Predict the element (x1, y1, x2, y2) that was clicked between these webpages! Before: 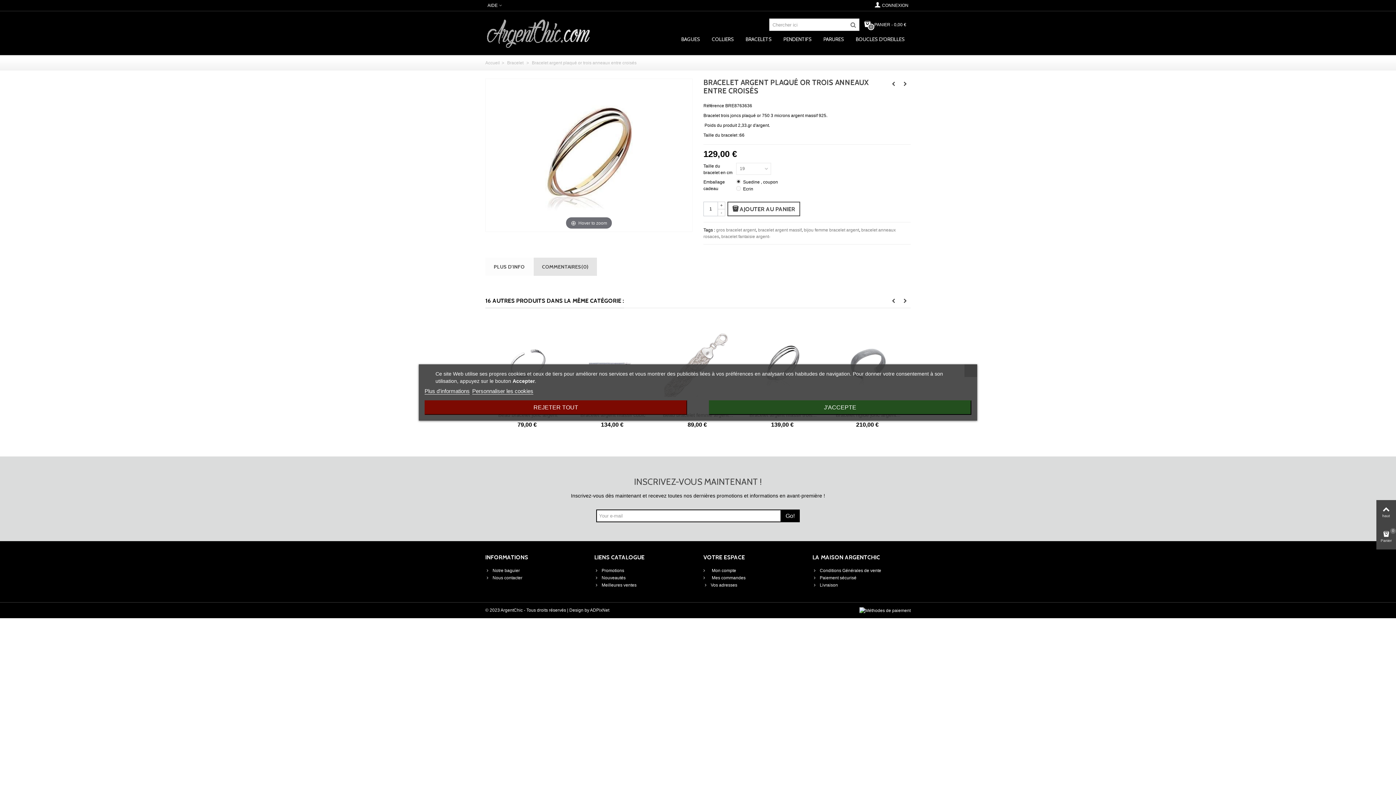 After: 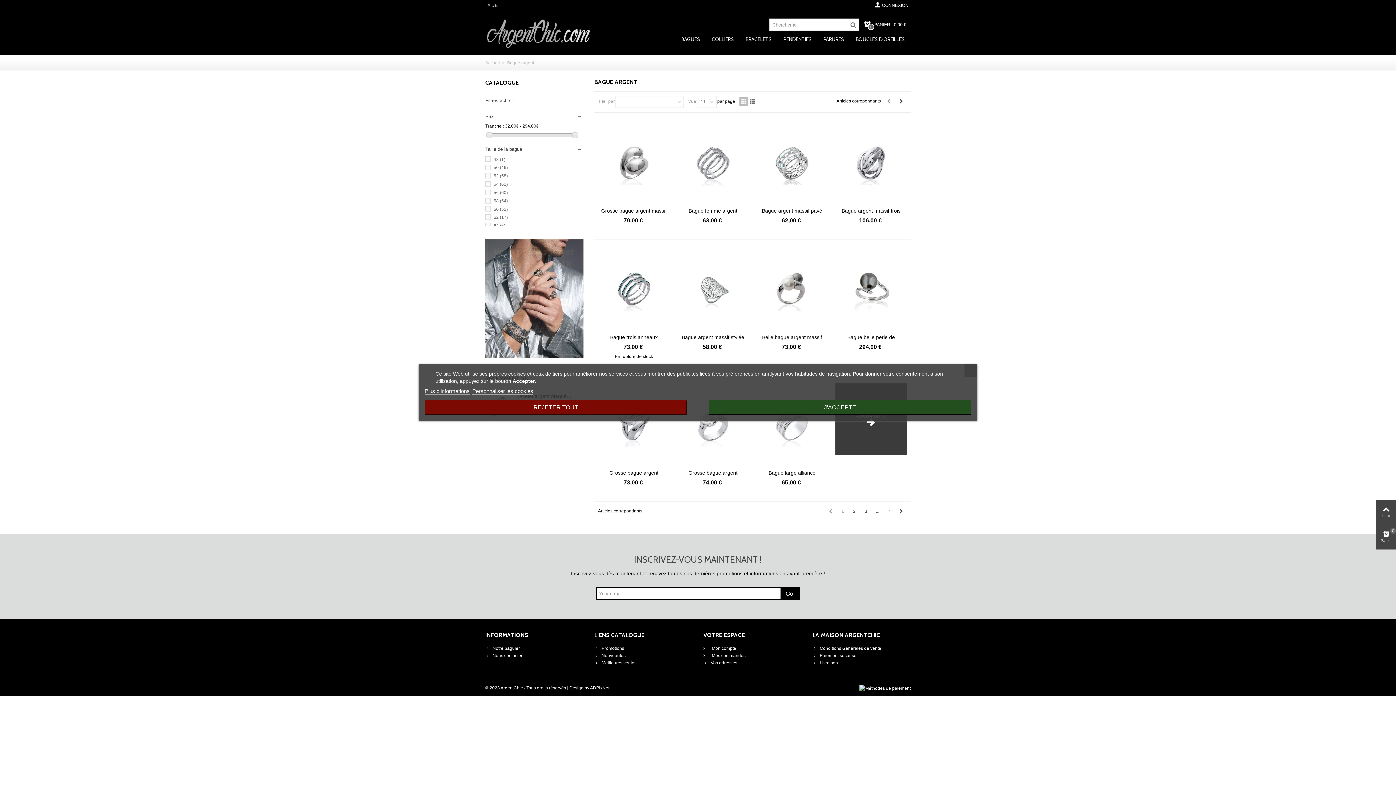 Action: bbox: (675, 30, 706, 47) label: BAGUES